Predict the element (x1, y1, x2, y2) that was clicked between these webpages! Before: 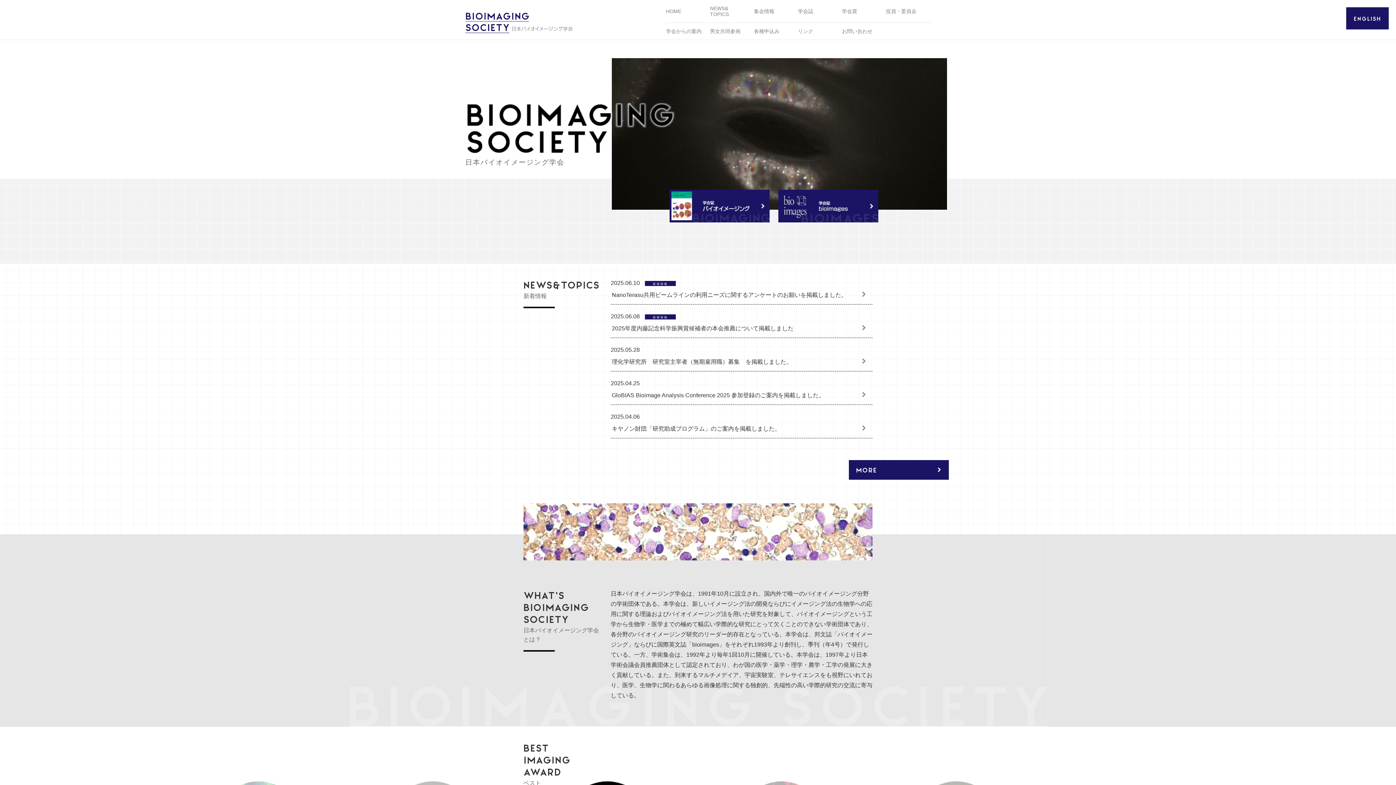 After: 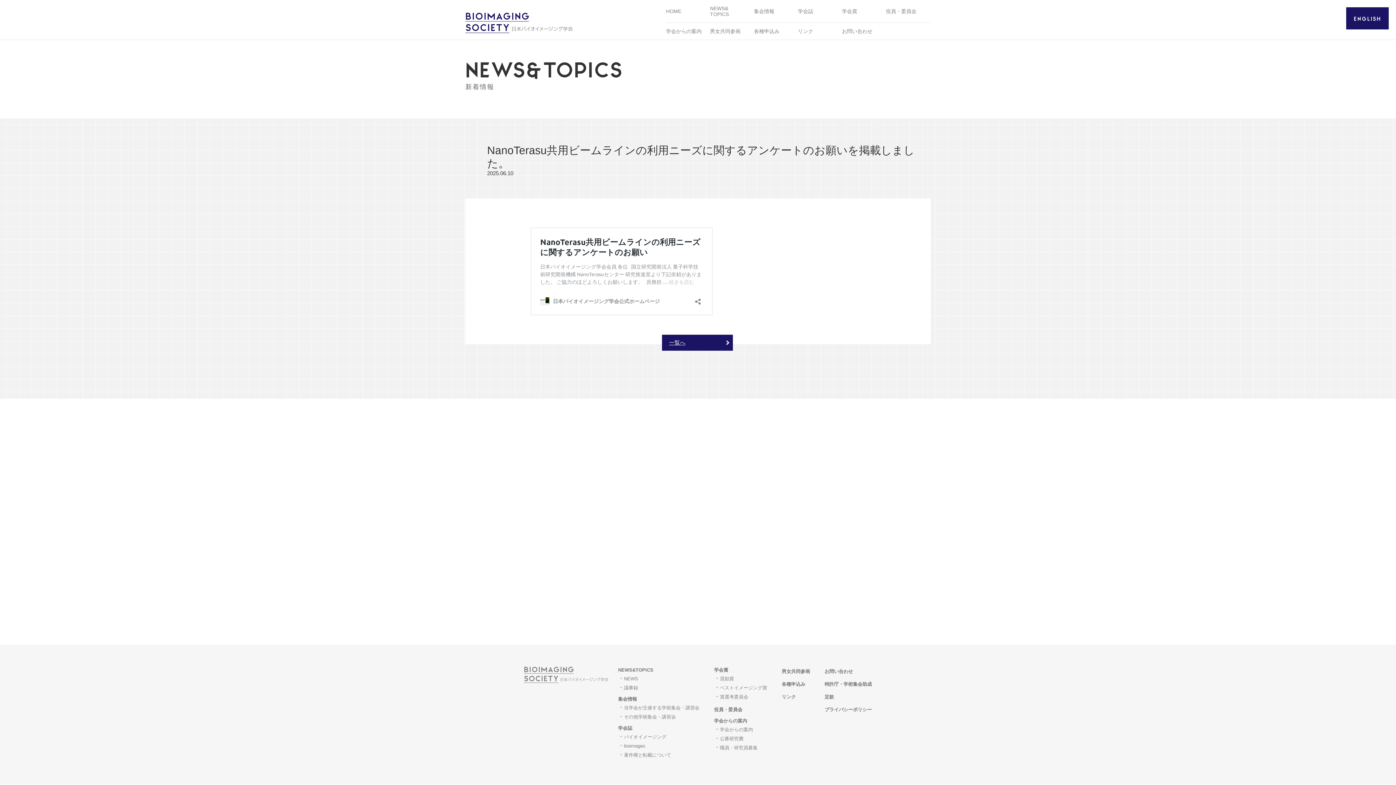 Action: label: NanoTerasu共用ビームラインの利用ニーズに関するアンケートのお願いを掲載しました。		 bbox: (610, 289, 872, 300)